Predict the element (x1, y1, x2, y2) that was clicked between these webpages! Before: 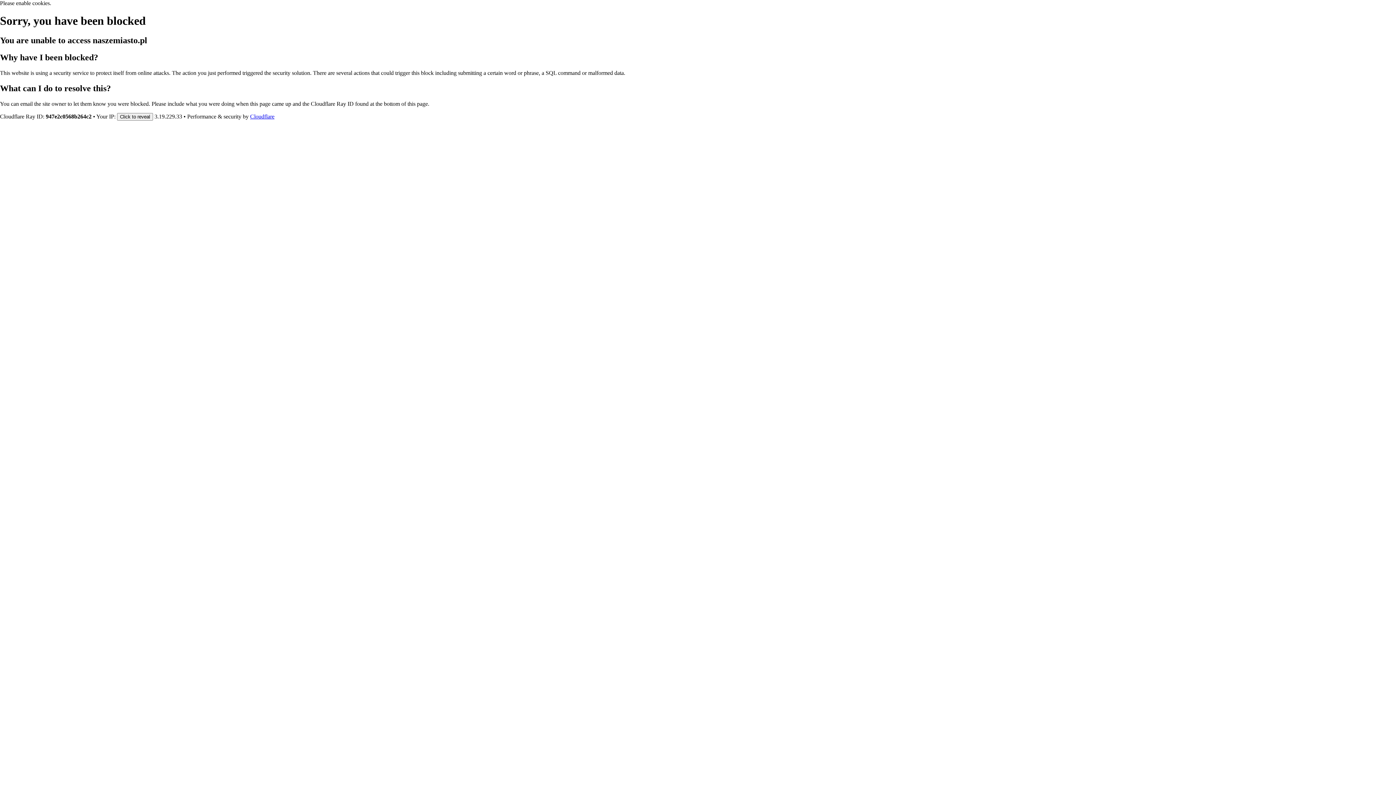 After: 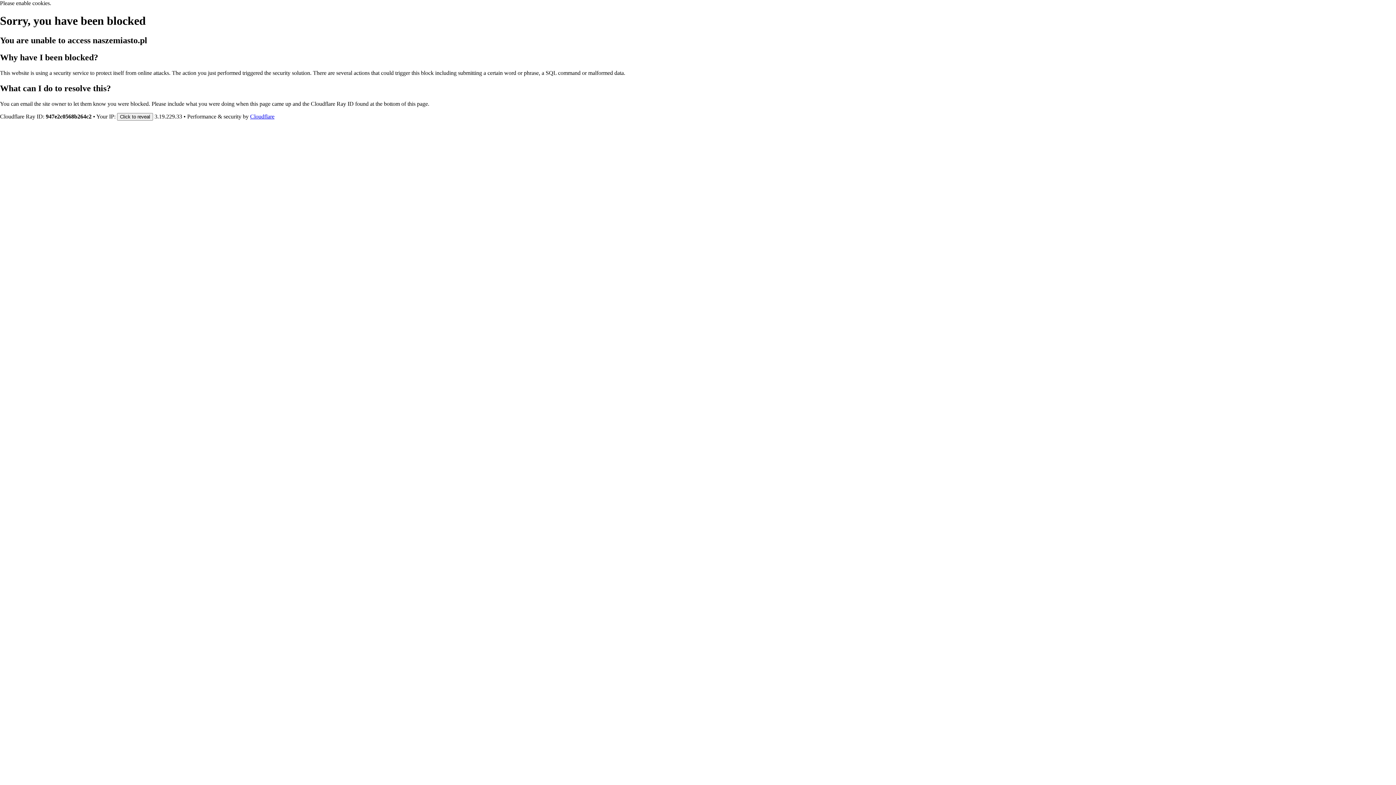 Action: label: Cloudflare bbox: (250, 113, 274, 119)